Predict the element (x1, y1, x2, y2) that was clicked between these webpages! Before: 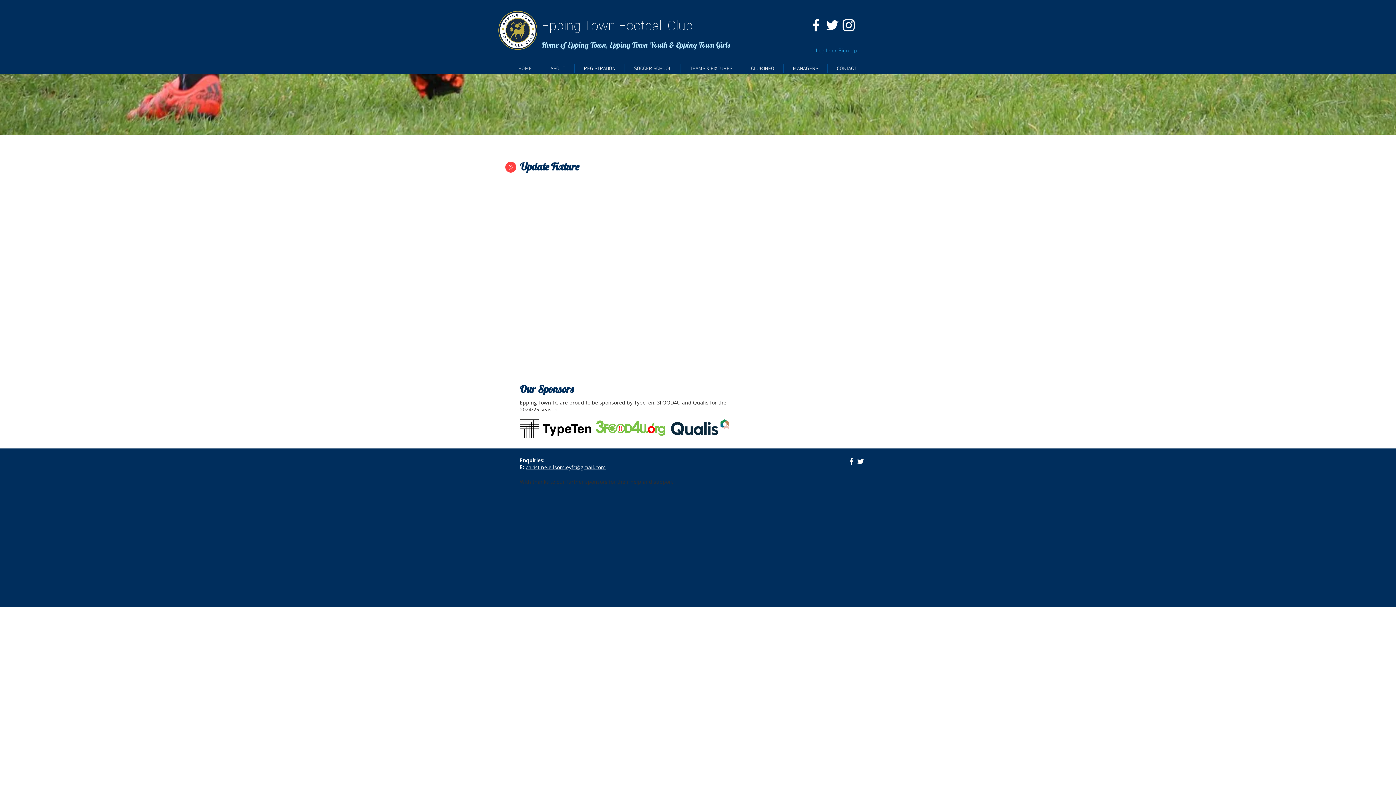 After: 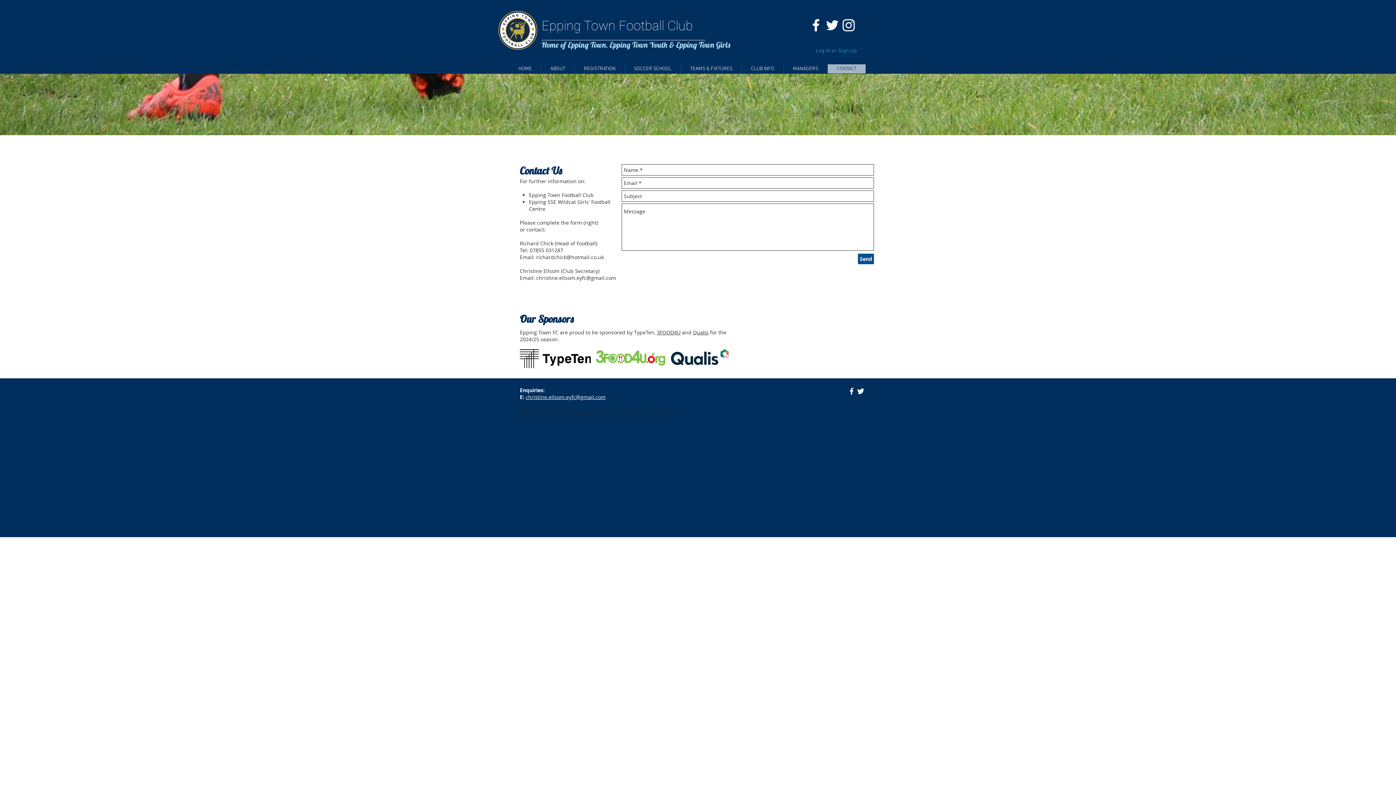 Action: label: CONTACT bbox: (827, 64, 865, 73)